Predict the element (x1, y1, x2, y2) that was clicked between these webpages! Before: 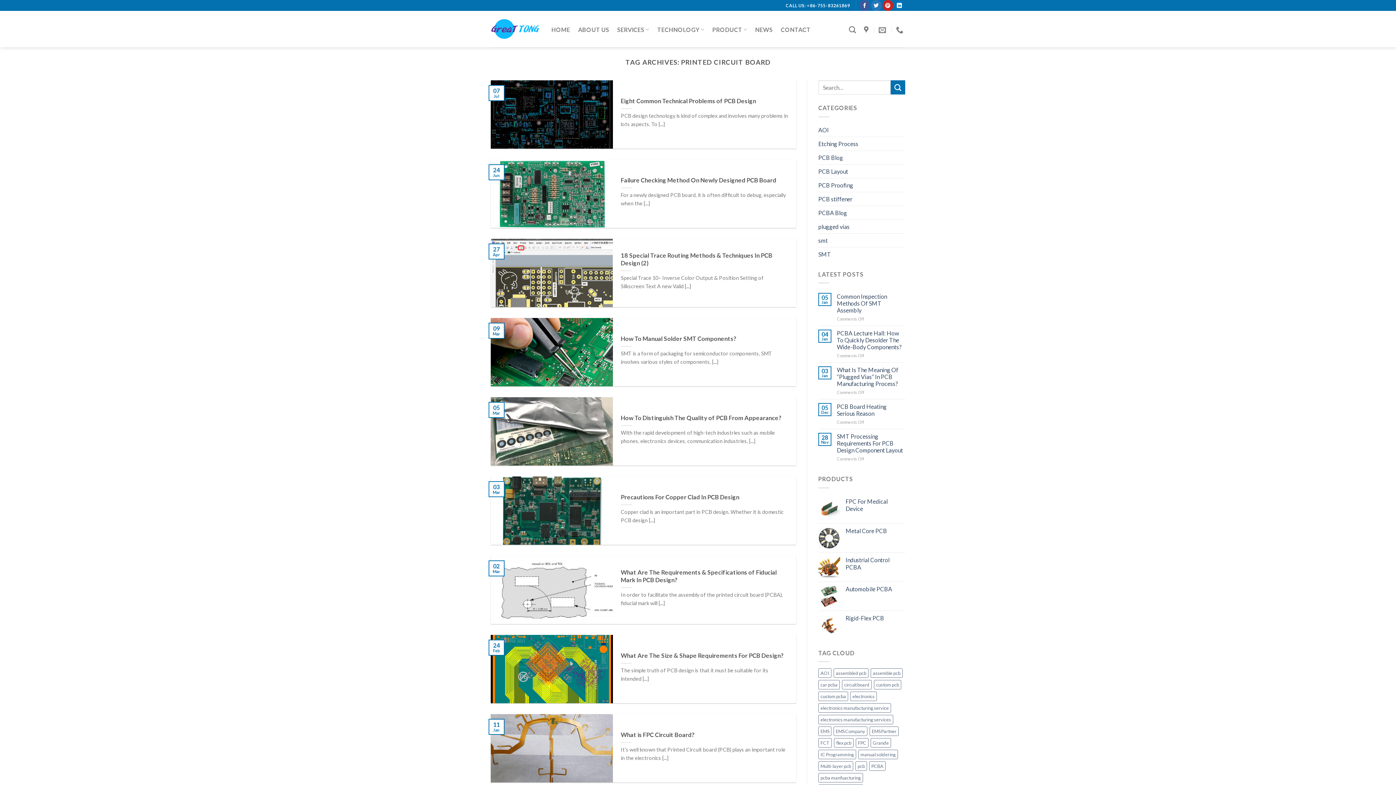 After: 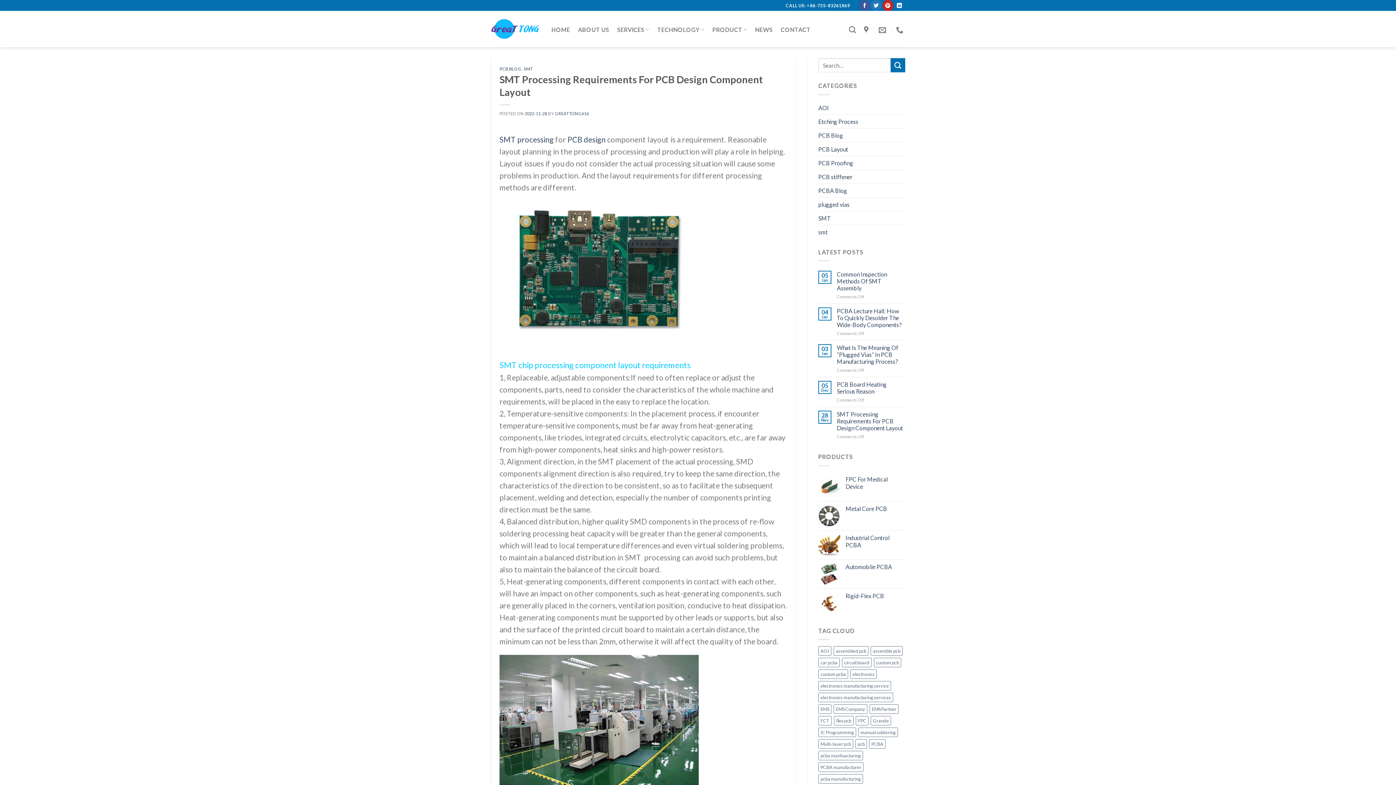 Action: bbox: (837, 433, 905, 453) label: SMT Processing Requirements For PCB Design Component Layout